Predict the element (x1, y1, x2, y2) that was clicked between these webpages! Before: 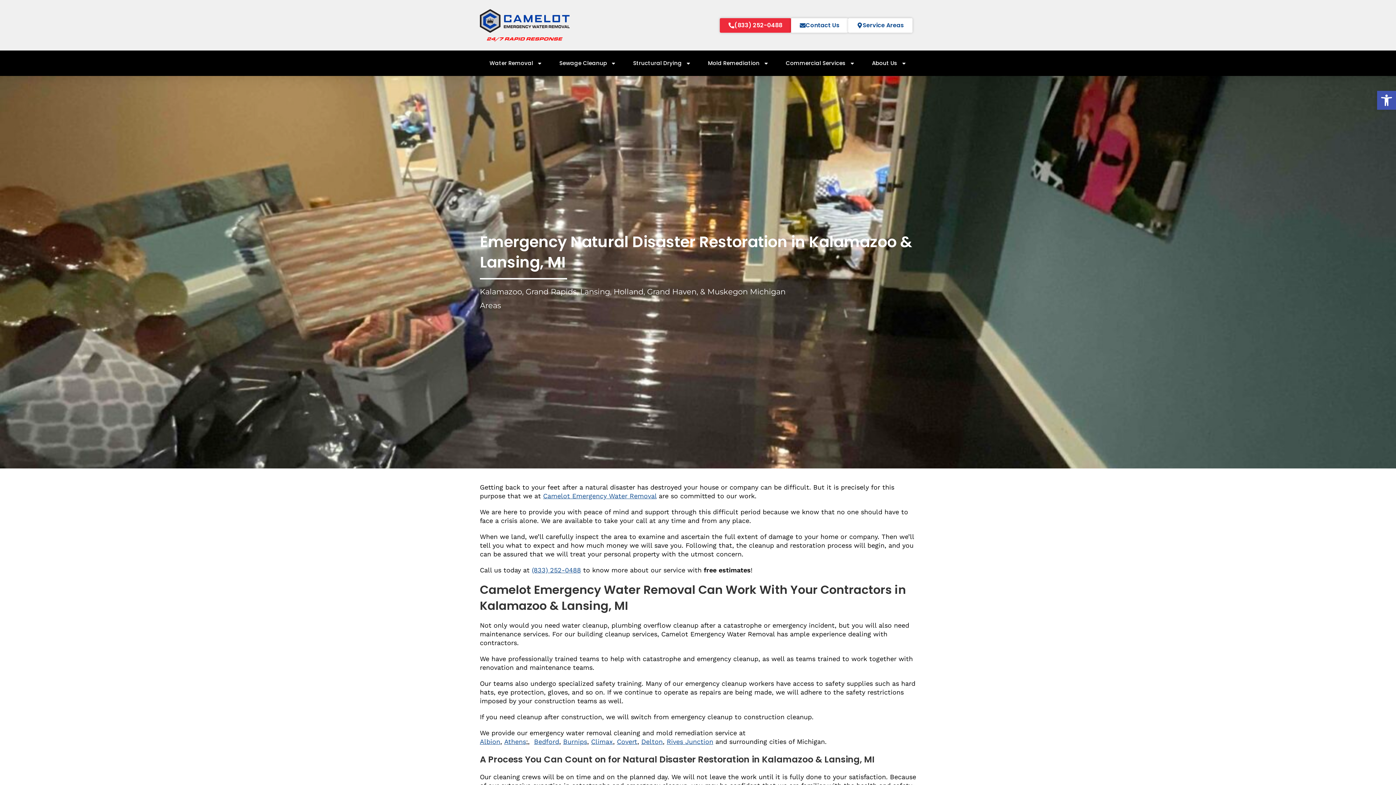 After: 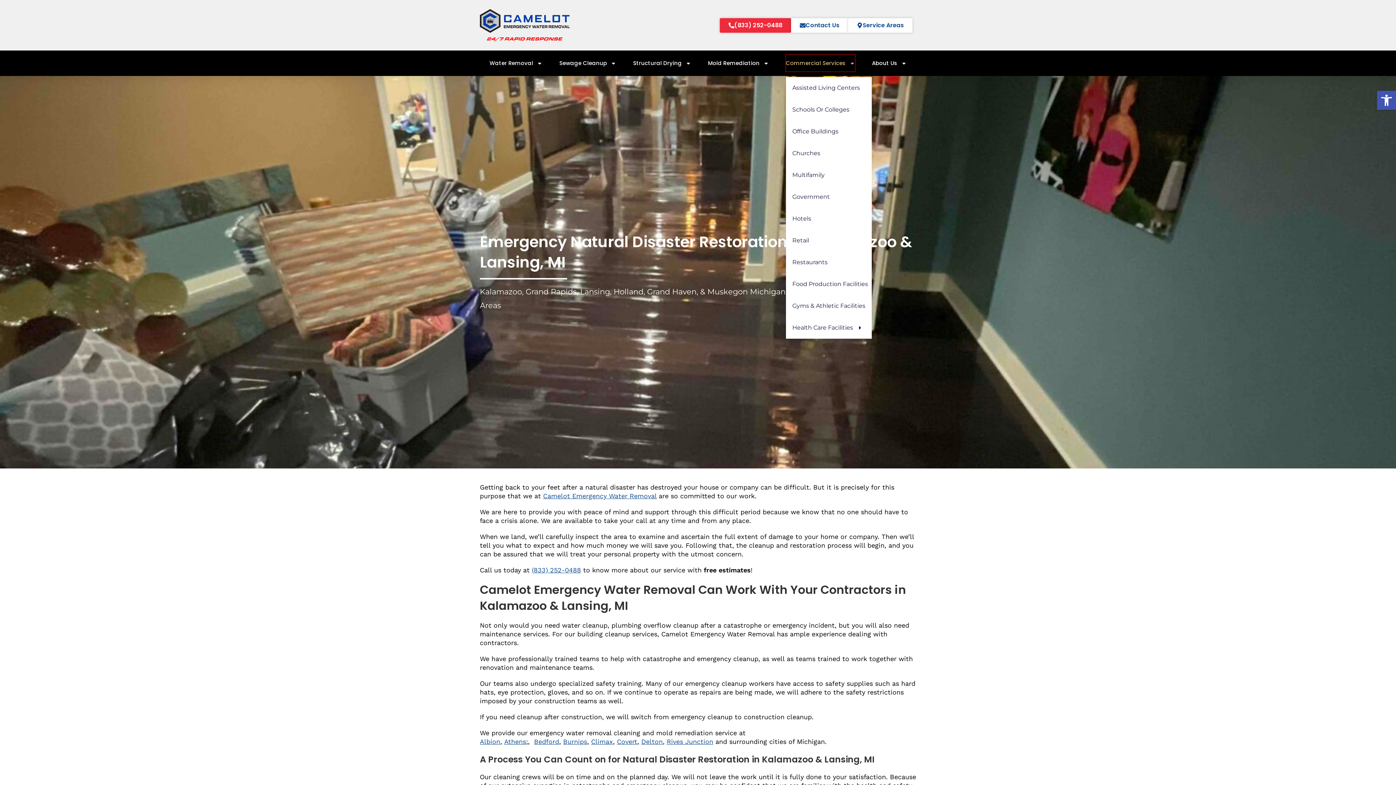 Action: bbox: (786, 54, 855, 71) label: Commercial Services